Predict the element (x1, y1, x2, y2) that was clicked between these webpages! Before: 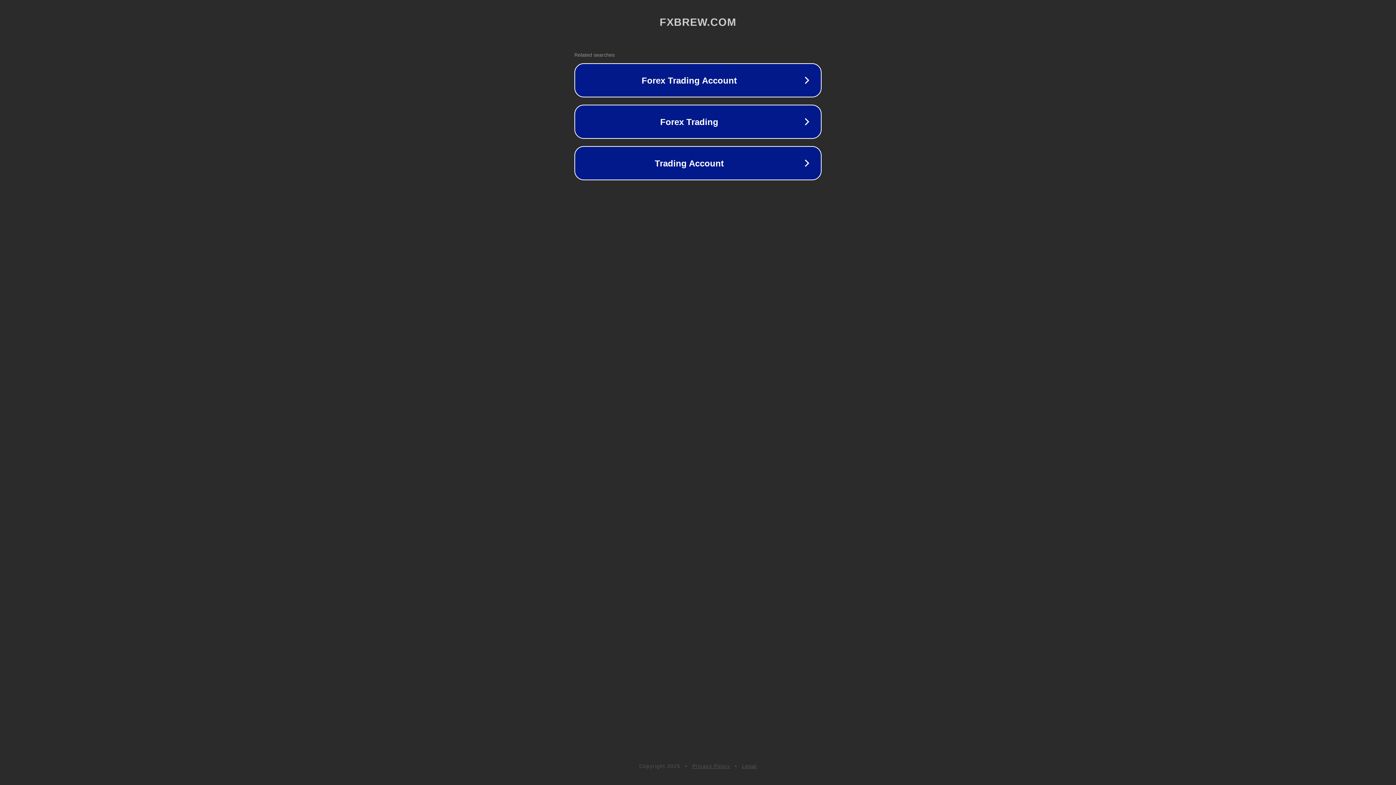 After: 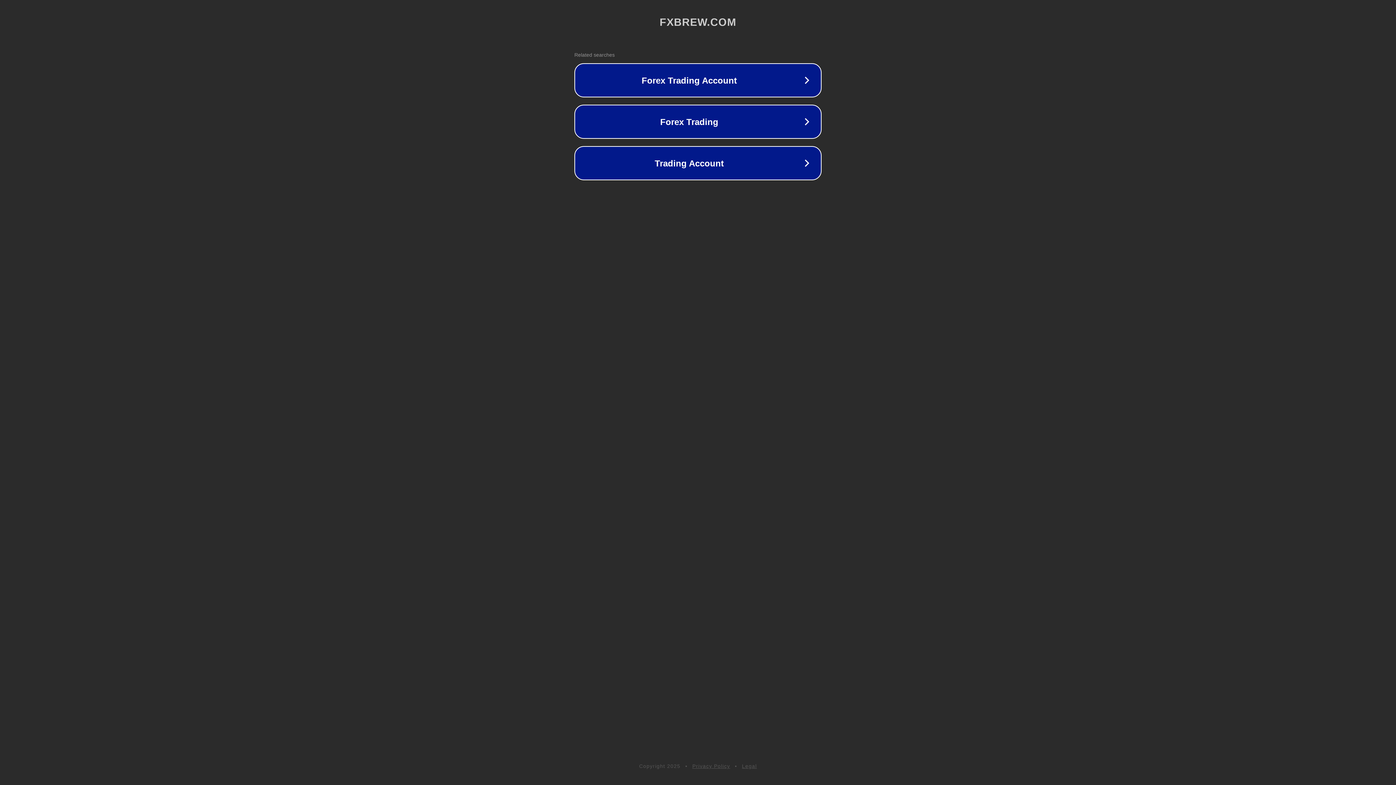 Action: label: Privacy Policy bbox: (692, 763, 730, 769)